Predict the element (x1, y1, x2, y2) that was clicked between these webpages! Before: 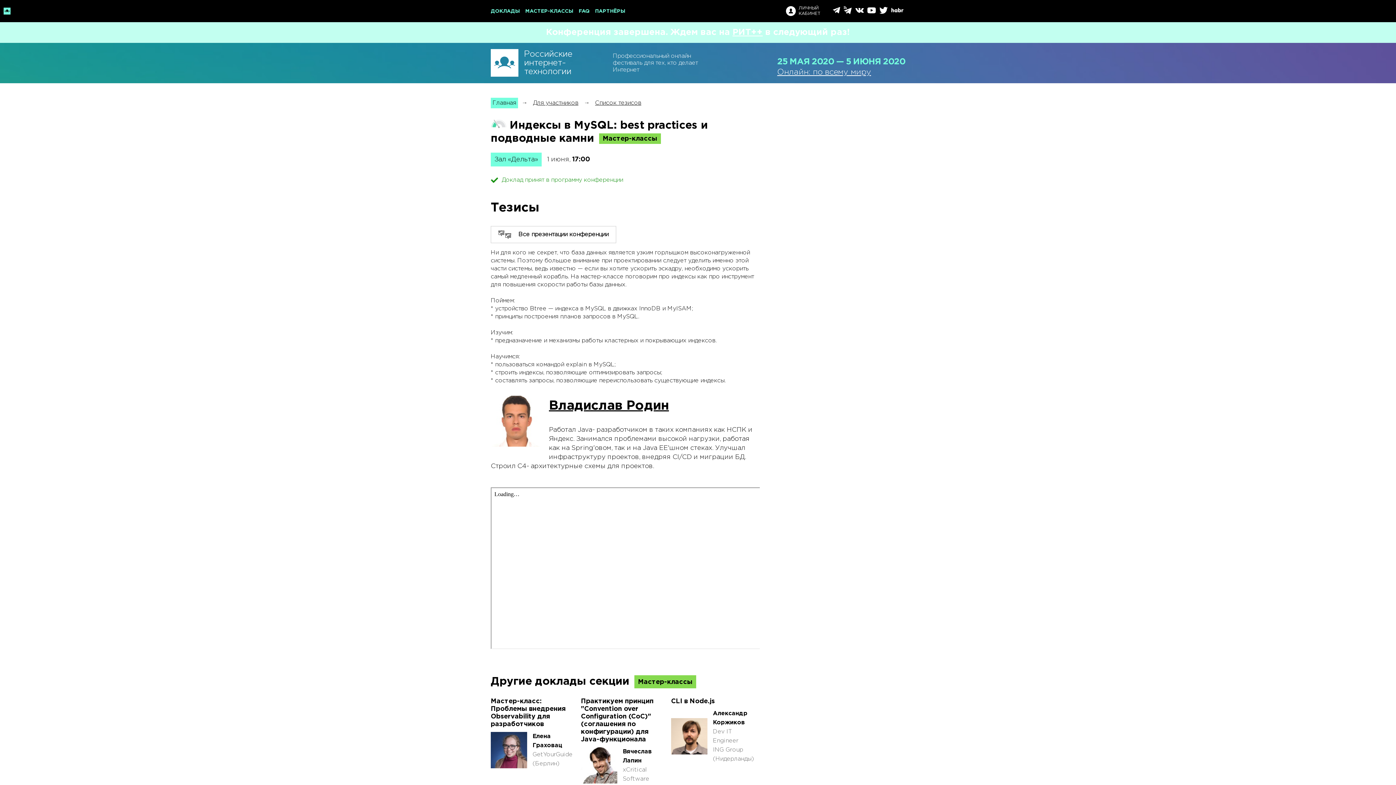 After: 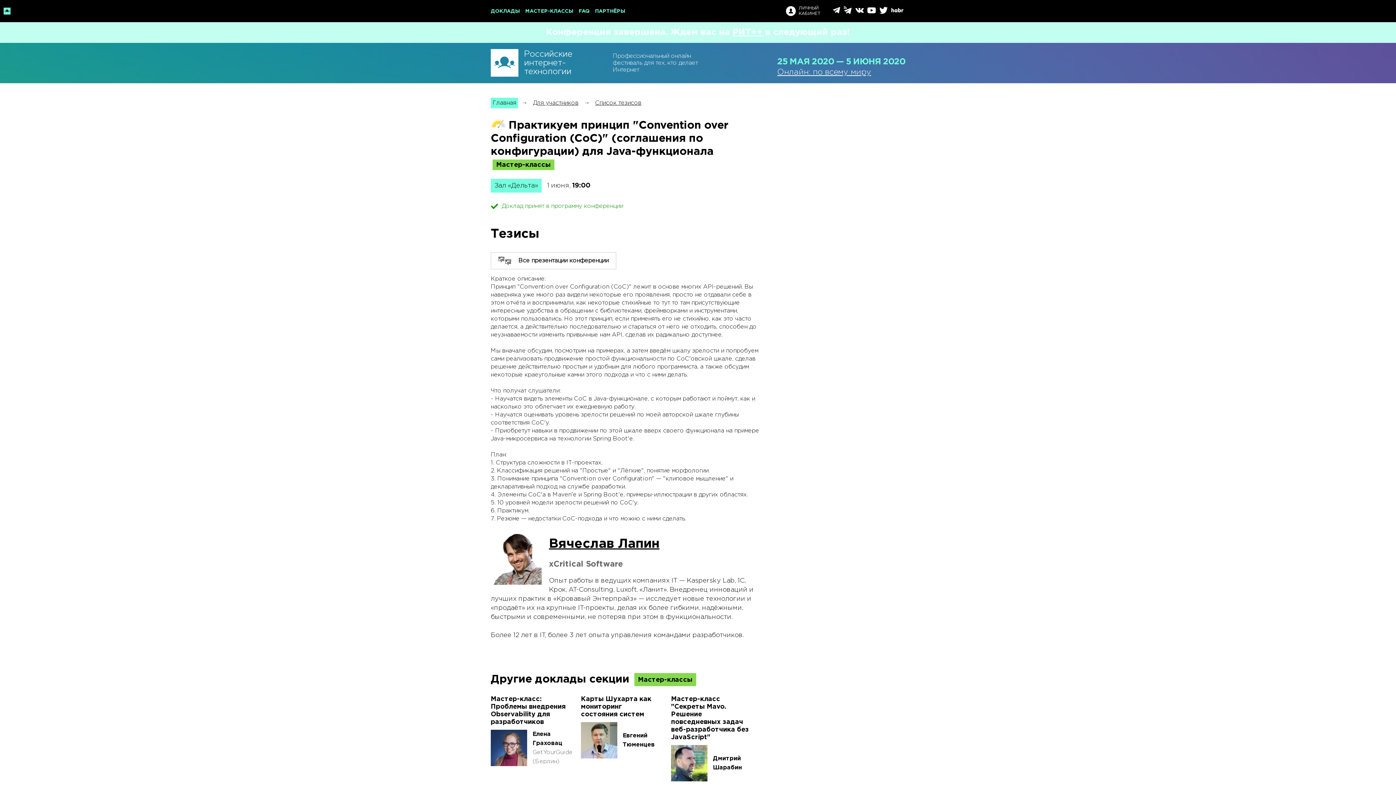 Action: bbox: (581, 698, 659, 744) label: Практикуем принцип "Convention over Configuration (CoC)" (соглашения по конфигурации) для Java-функционала